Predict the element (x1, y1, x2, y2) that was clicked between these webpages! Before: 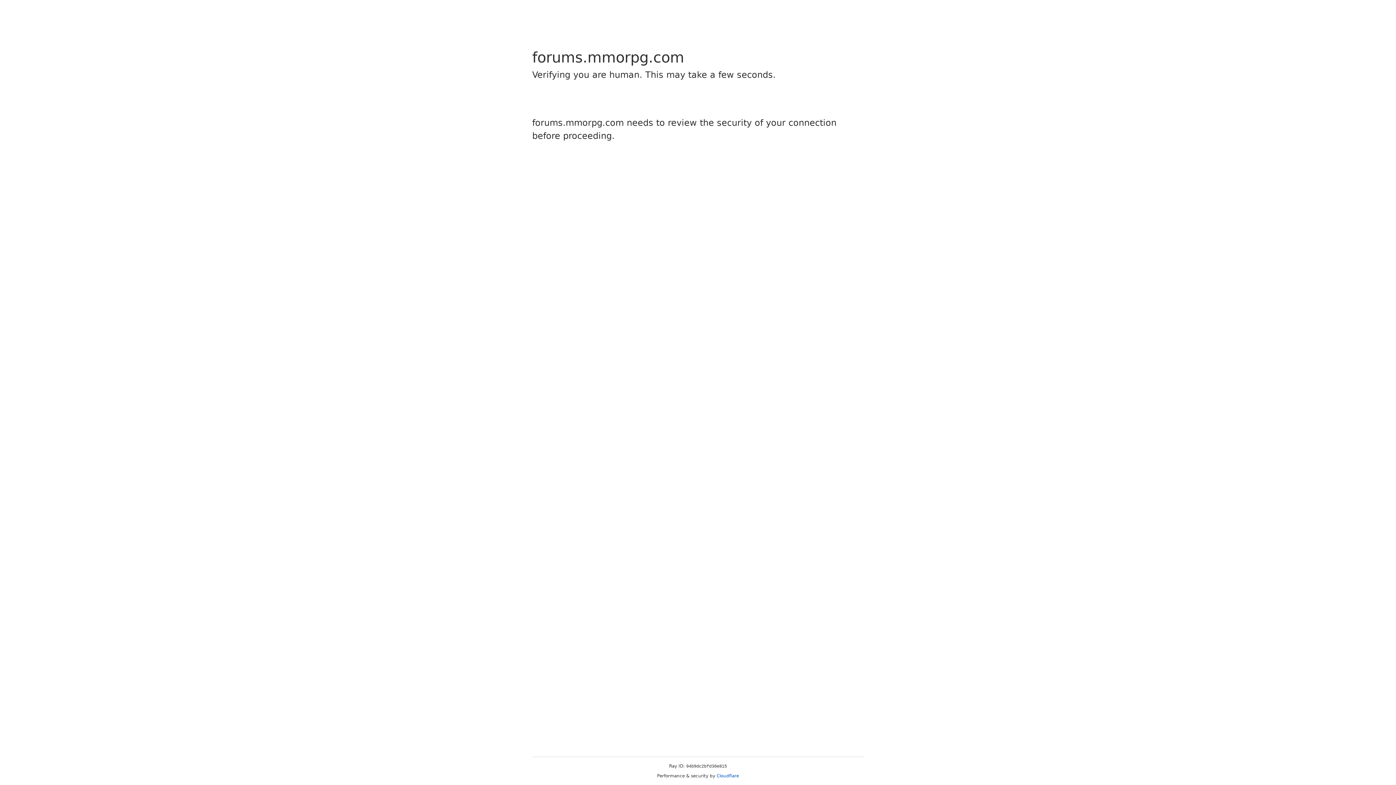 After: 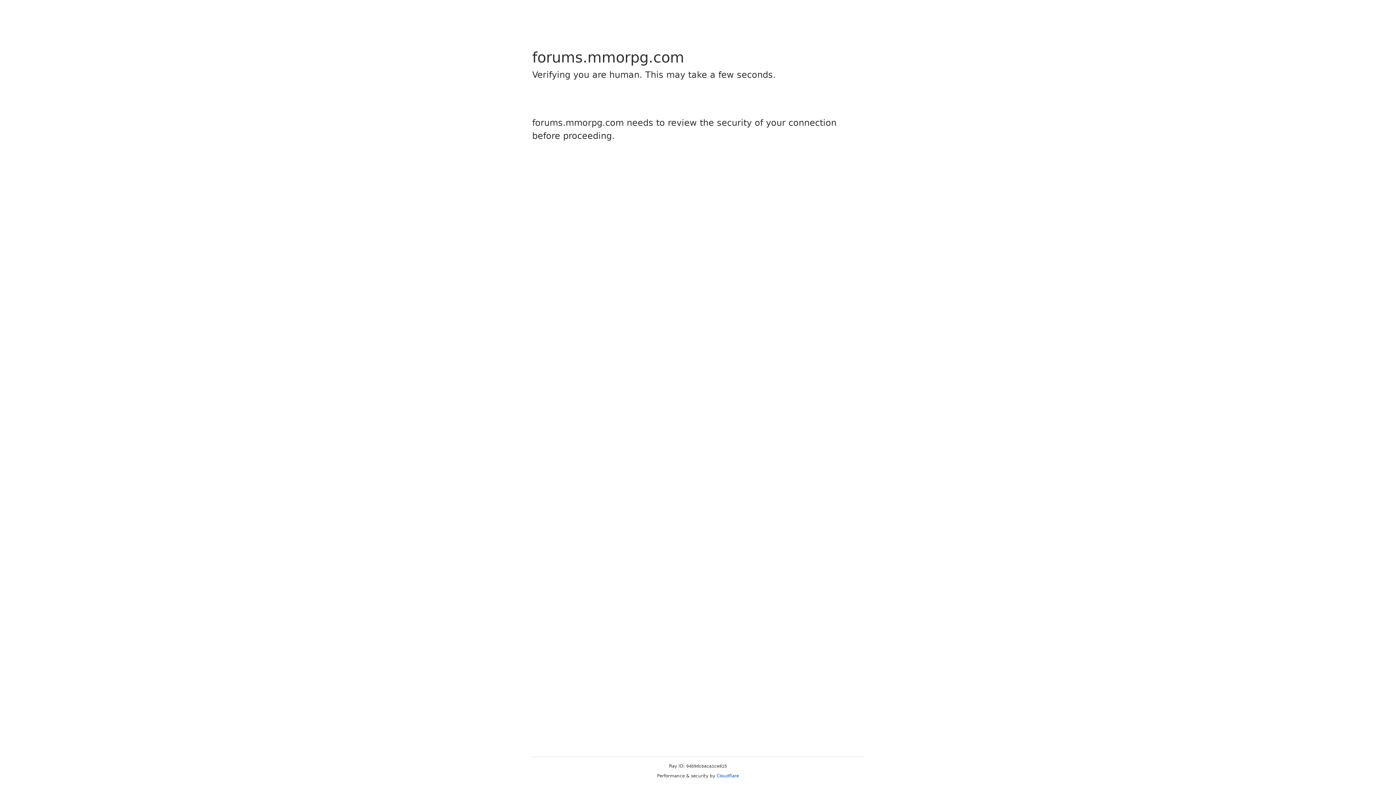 Action: label: Cloudflare bbox: (716, 773, 739, 778)